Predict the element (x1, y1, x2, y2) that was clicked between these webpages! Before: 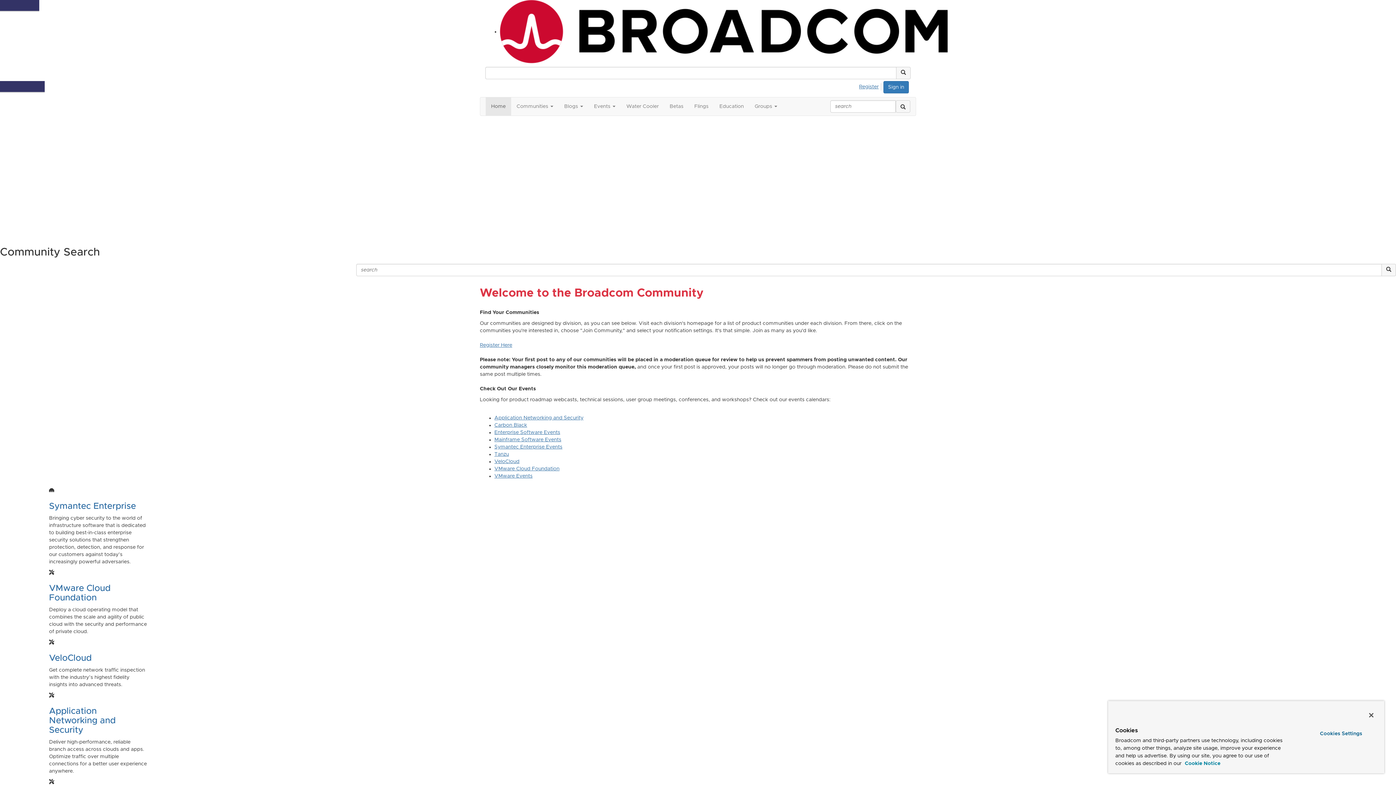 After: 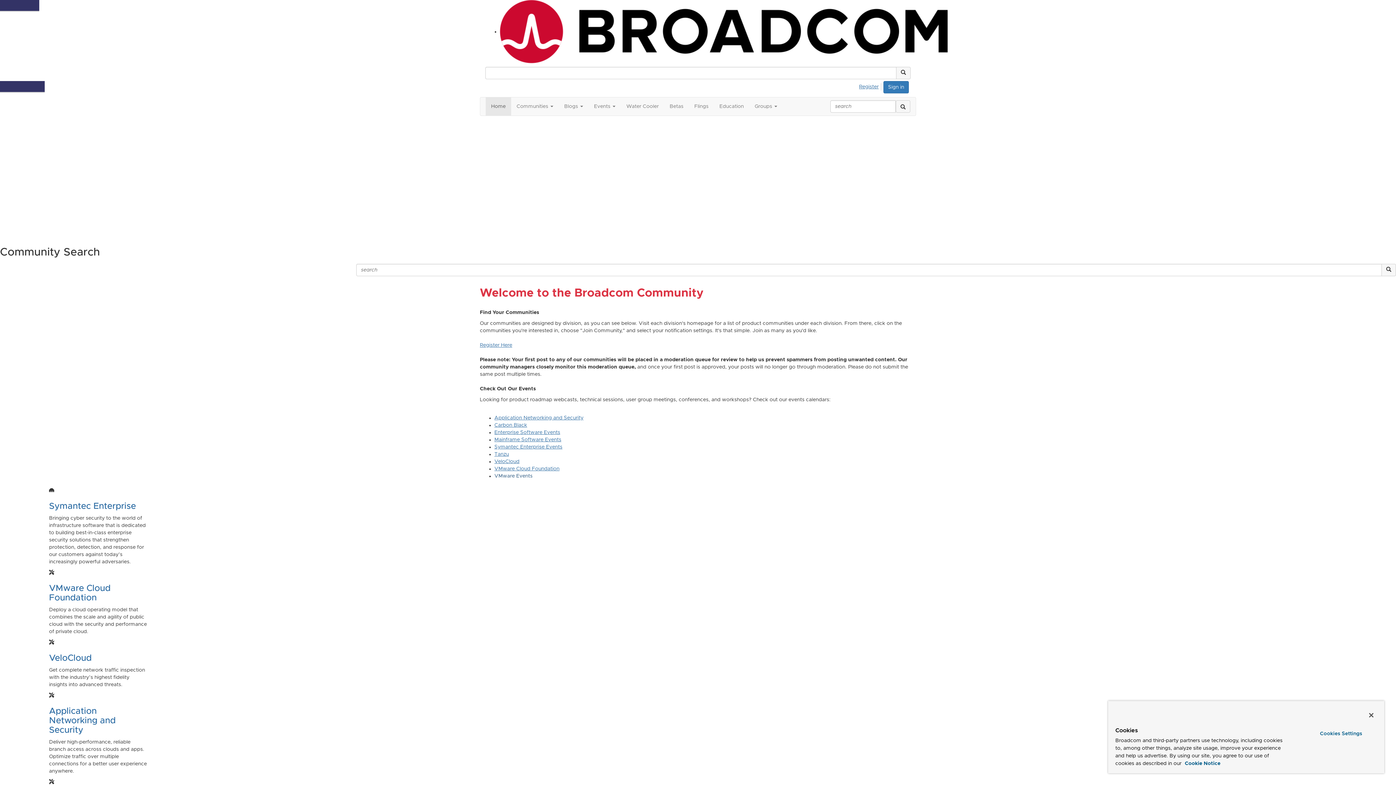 Action: label: VMware Events bbox: (494, 473, 532, 478)